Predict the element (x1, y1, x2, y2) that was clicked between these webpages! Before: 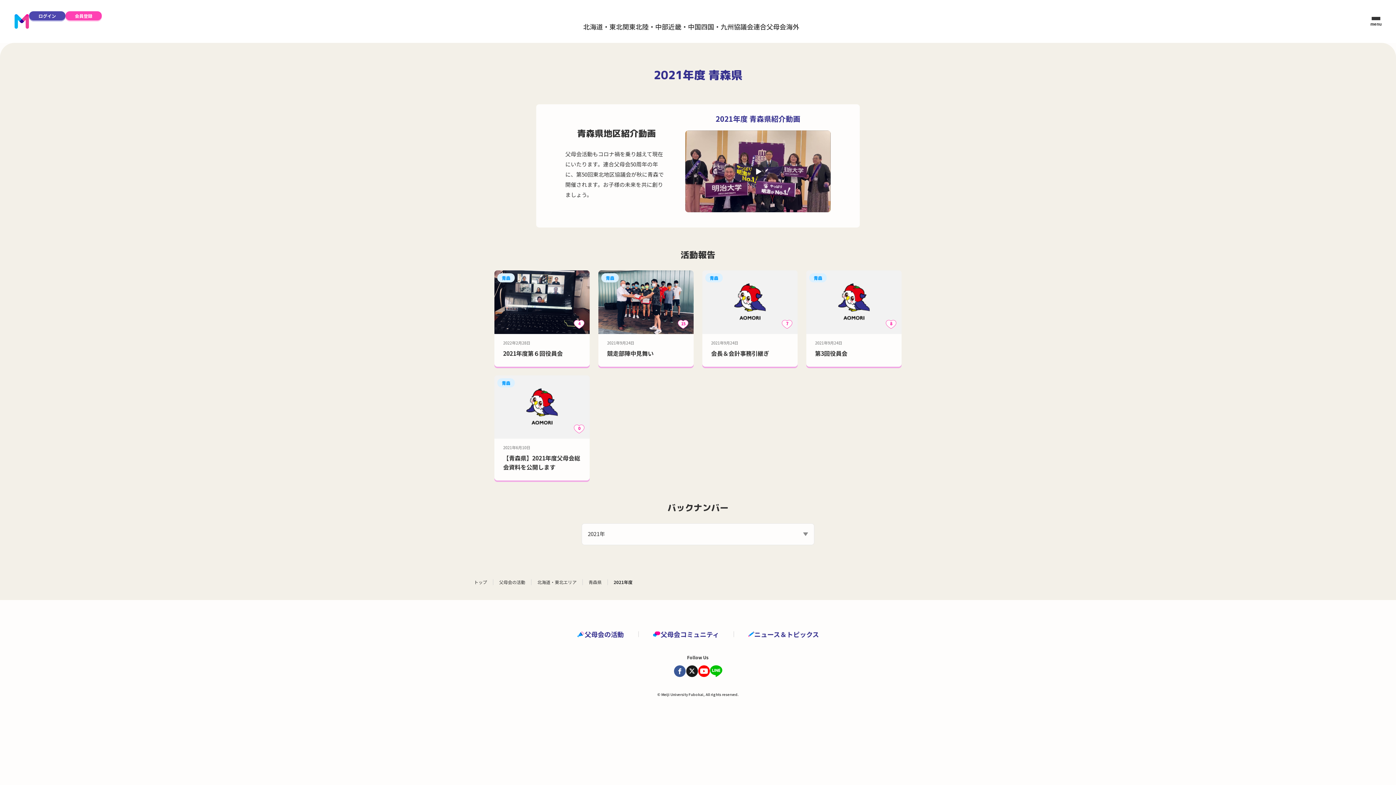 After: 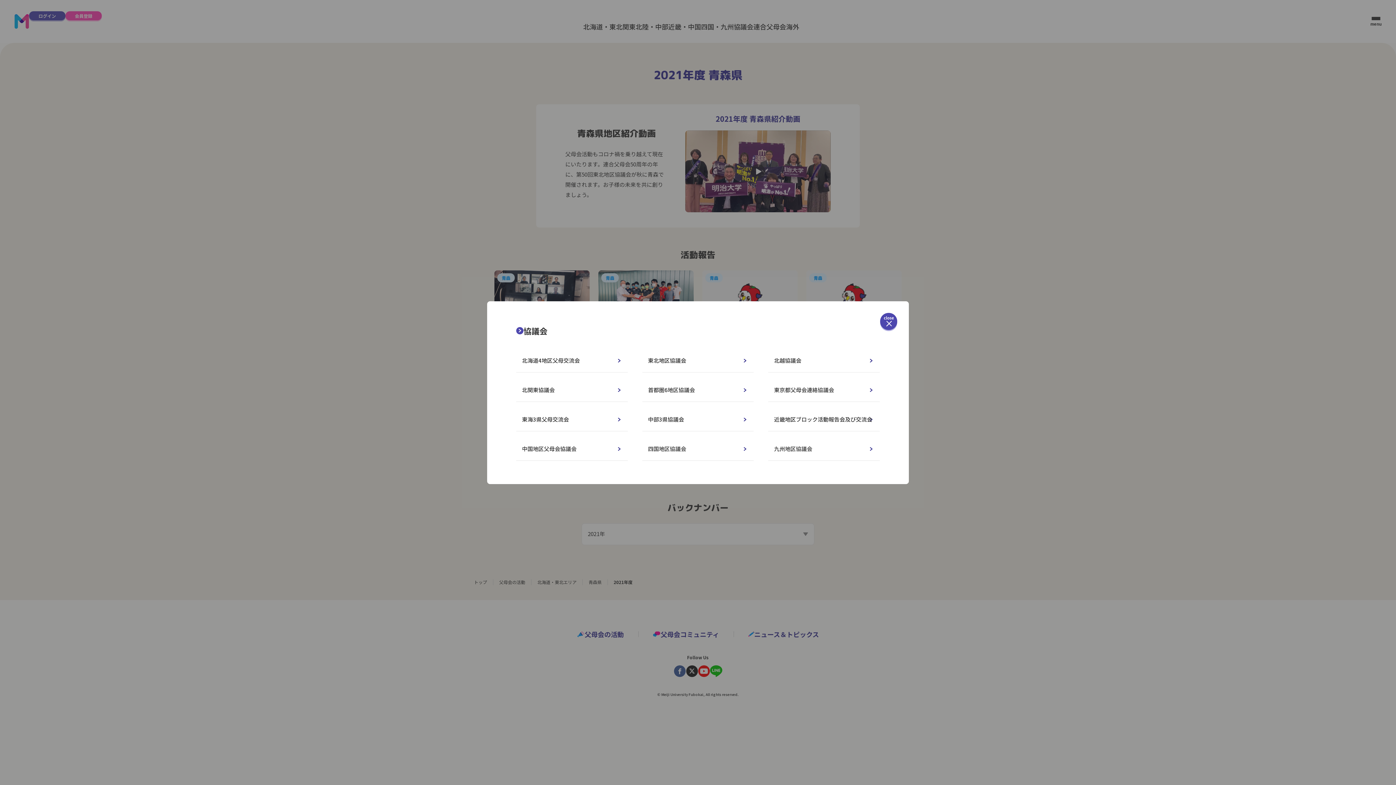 Action: label: 協議会 bbox: (733, 21, 753, 31)